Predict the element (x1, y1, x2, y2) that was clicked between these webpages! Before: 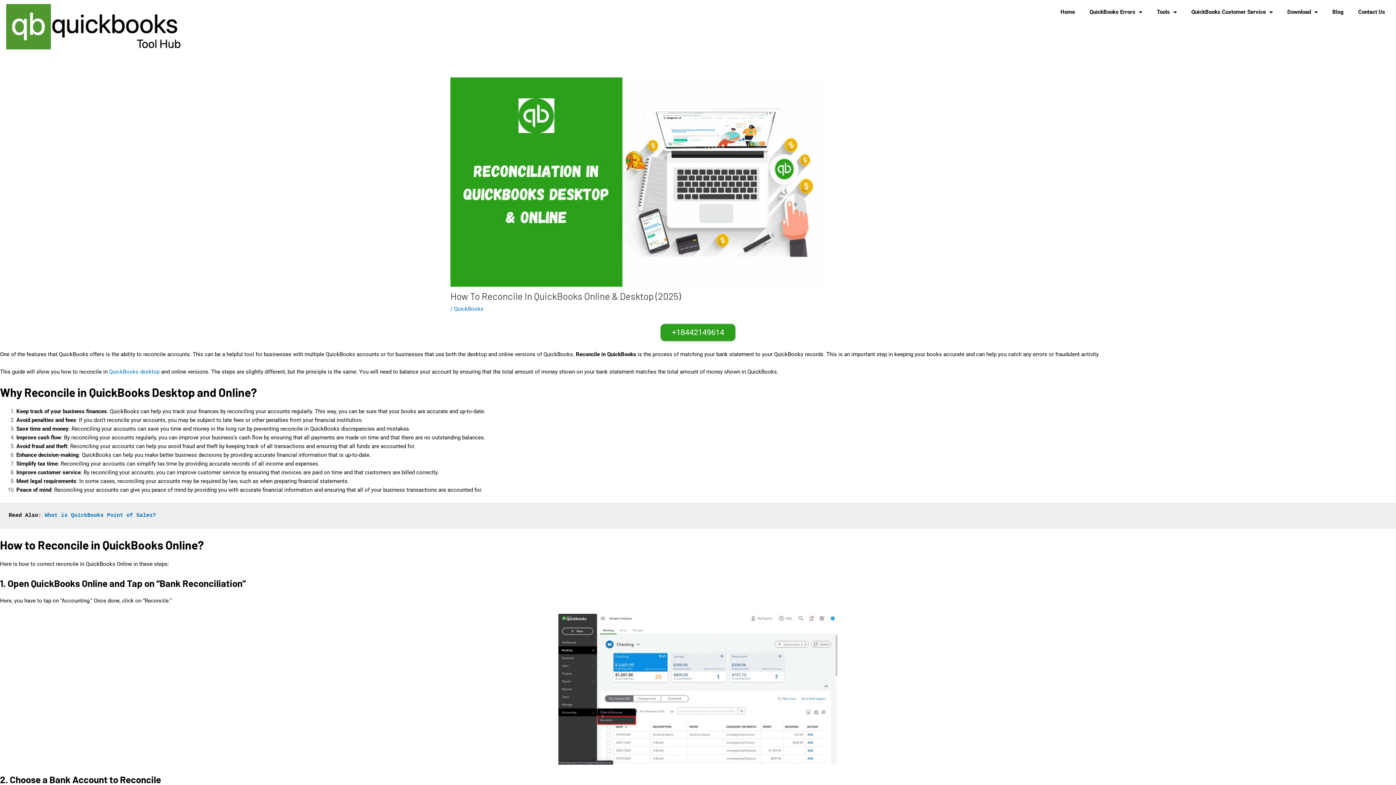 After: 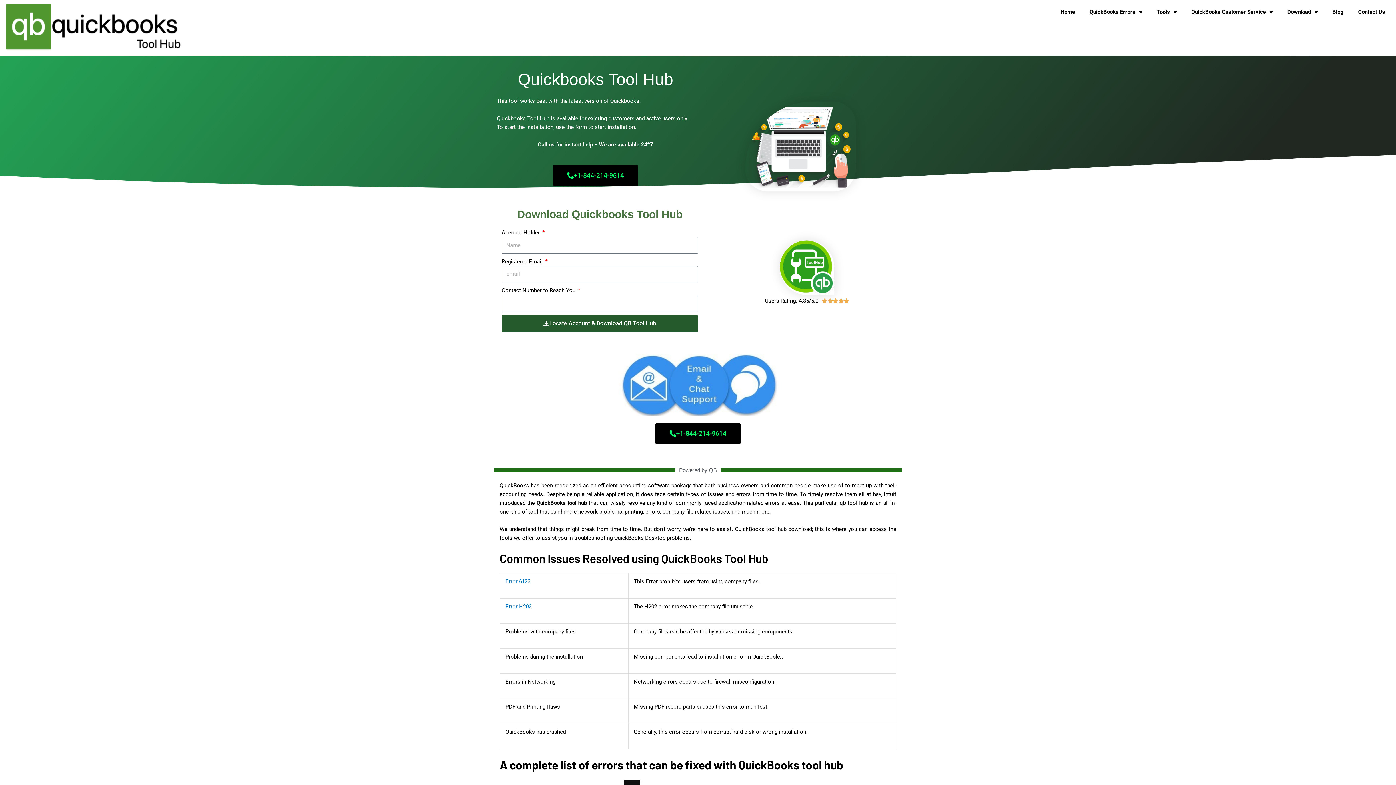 Action: bbox: (6, 3, 181, 52)